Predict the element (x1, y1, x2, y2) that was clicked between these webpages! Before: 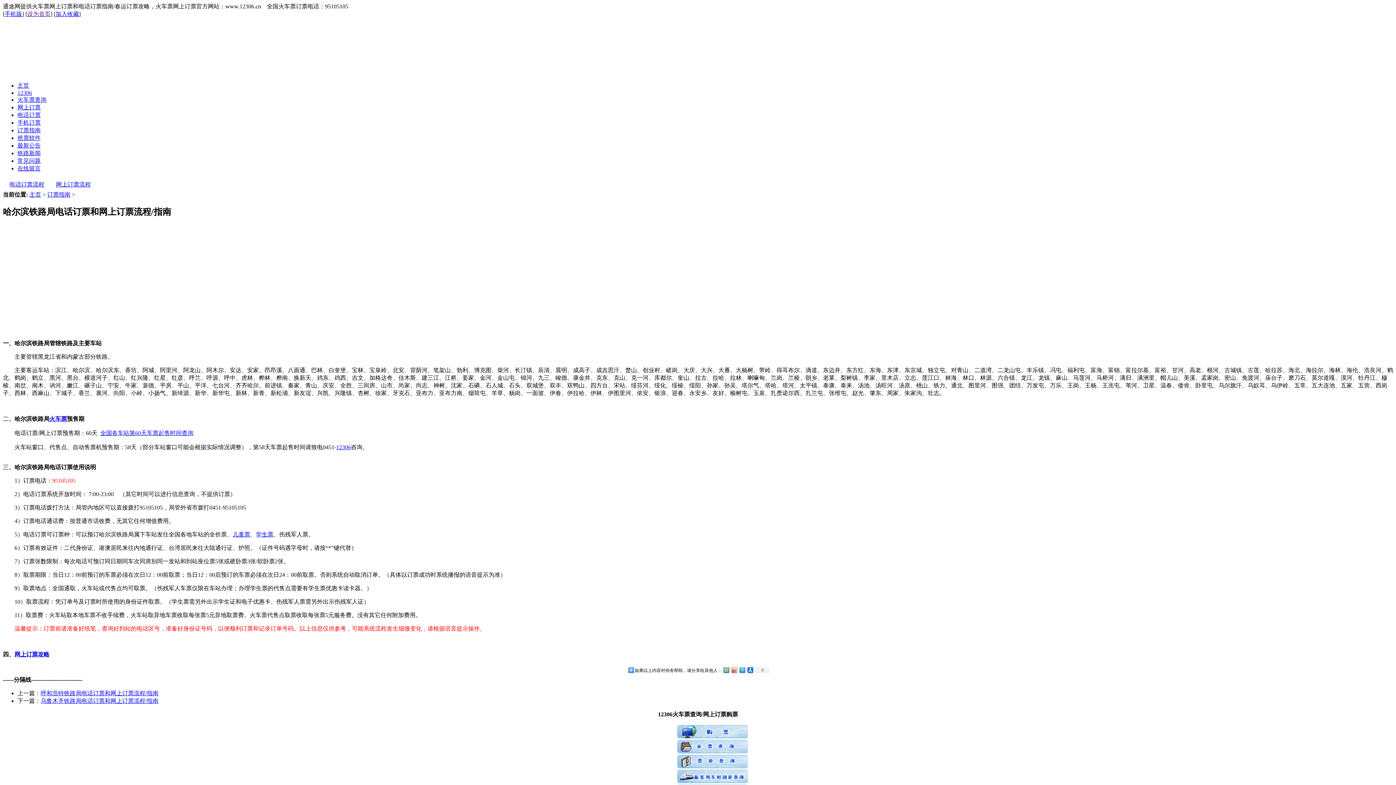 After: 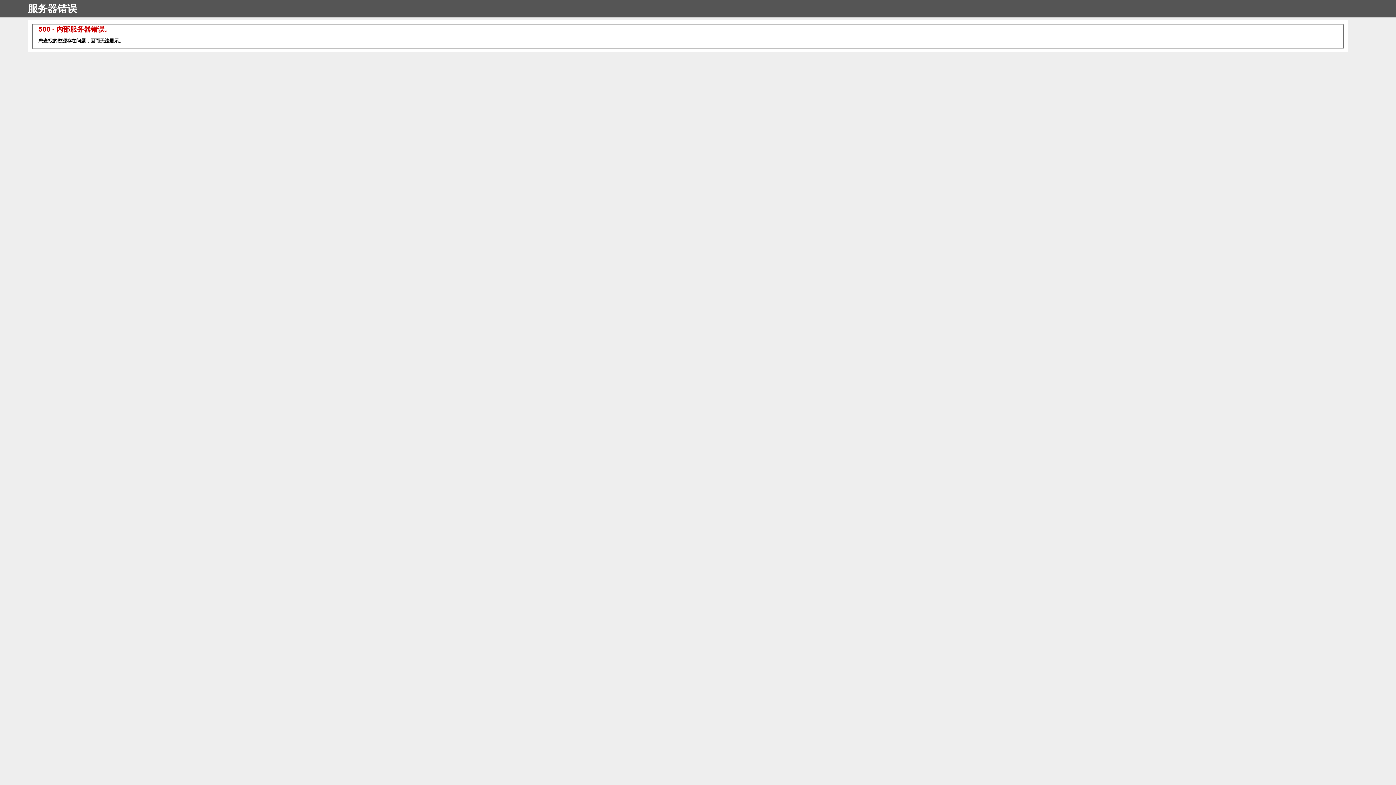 Action: label: 在线留言 bbox: (17, 165, 40, 171)